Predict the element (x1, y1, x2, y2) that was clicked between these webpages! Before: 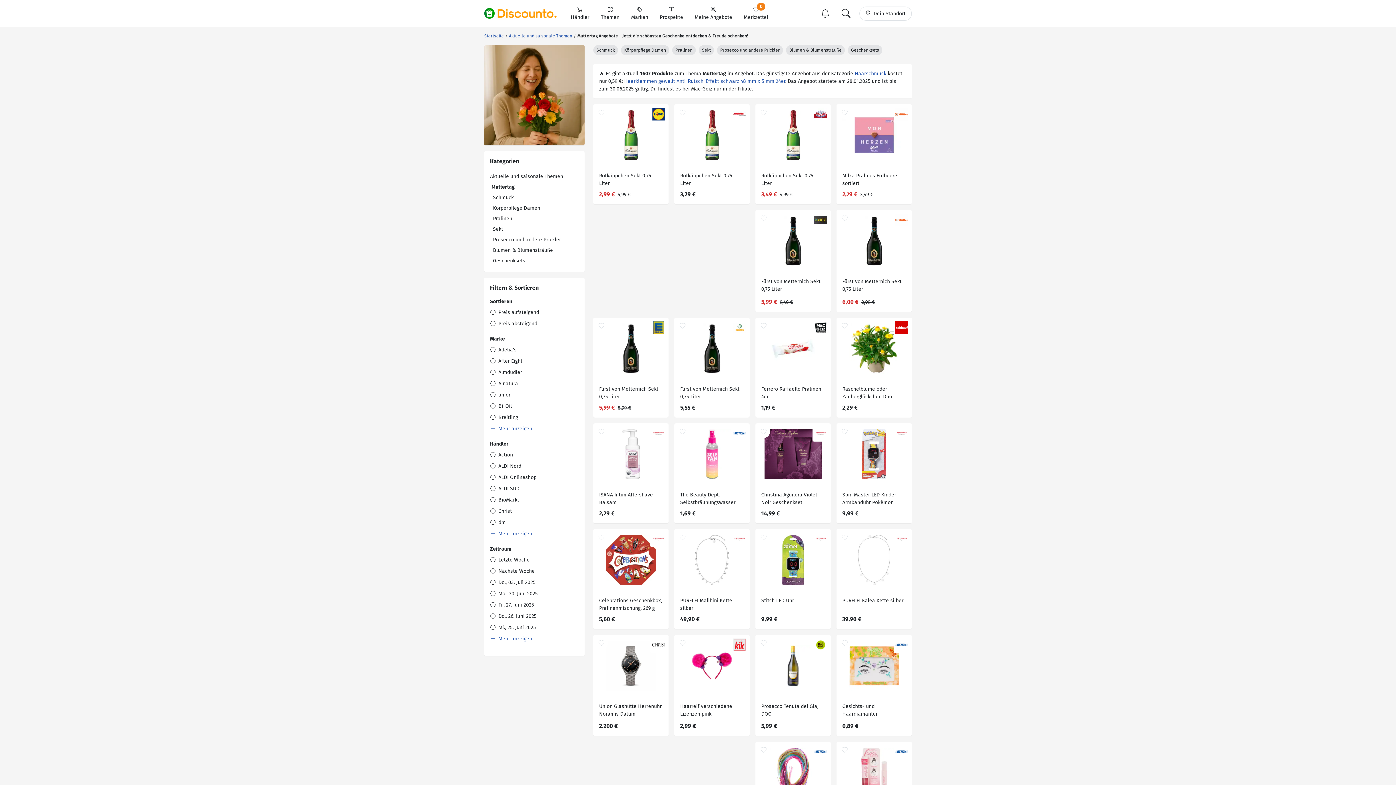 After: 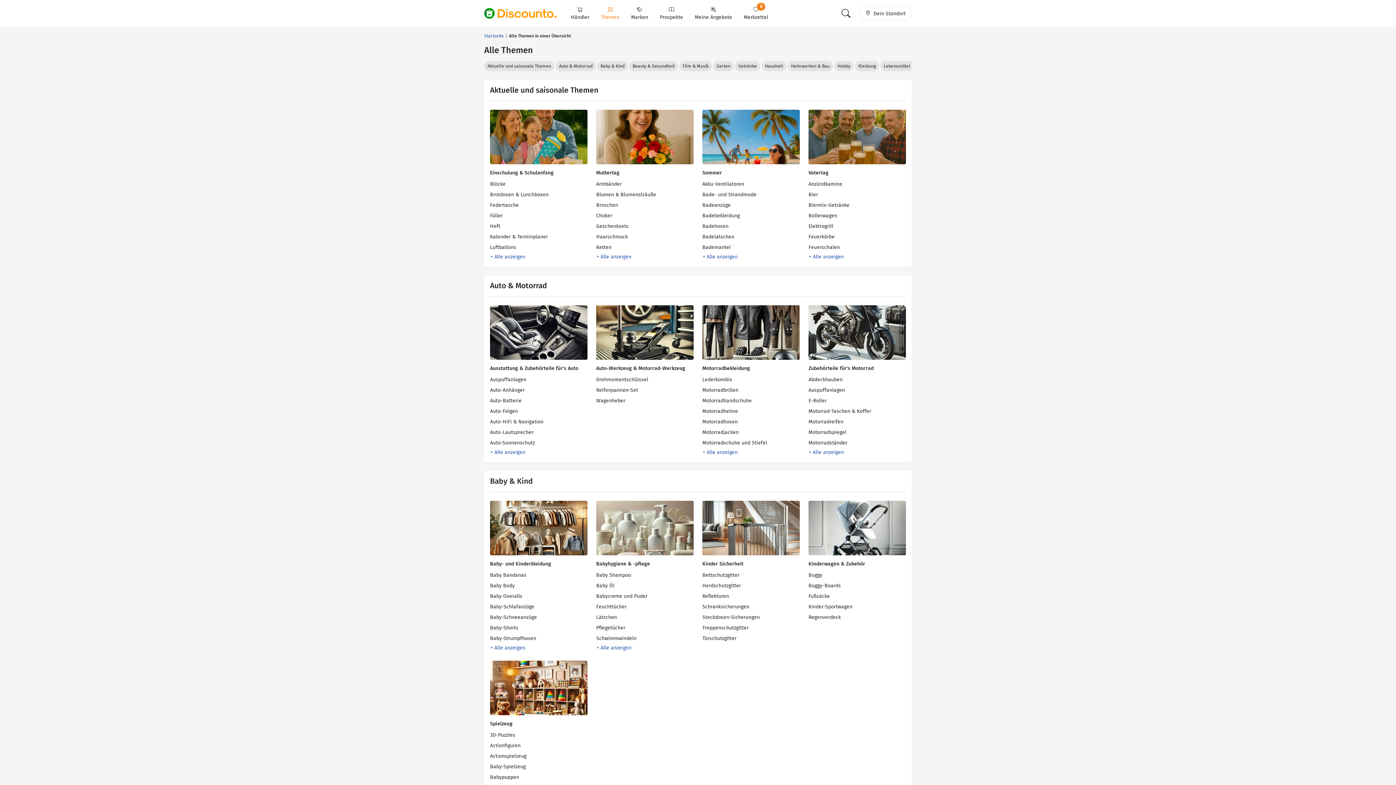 Action: label: Themen bbox: (595, 2, 625, 24)